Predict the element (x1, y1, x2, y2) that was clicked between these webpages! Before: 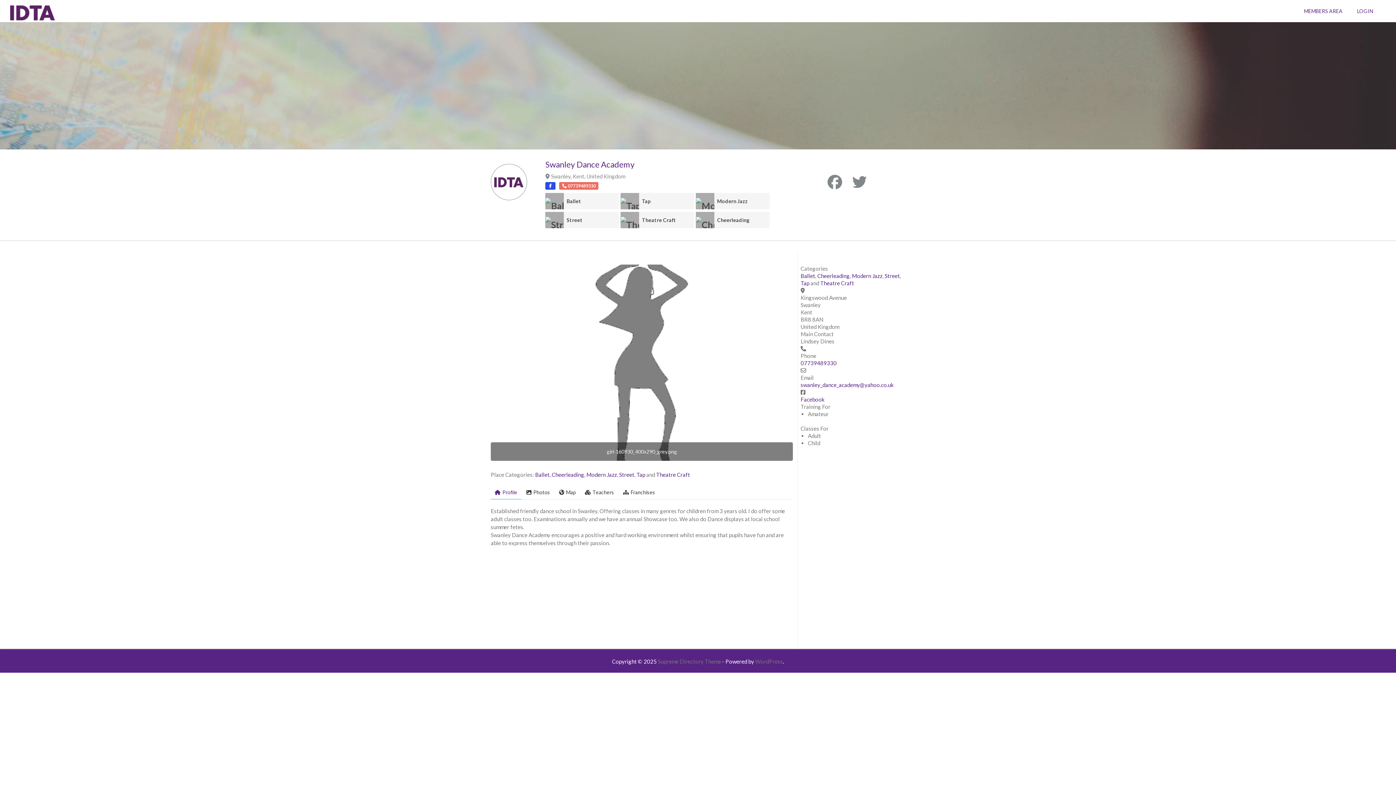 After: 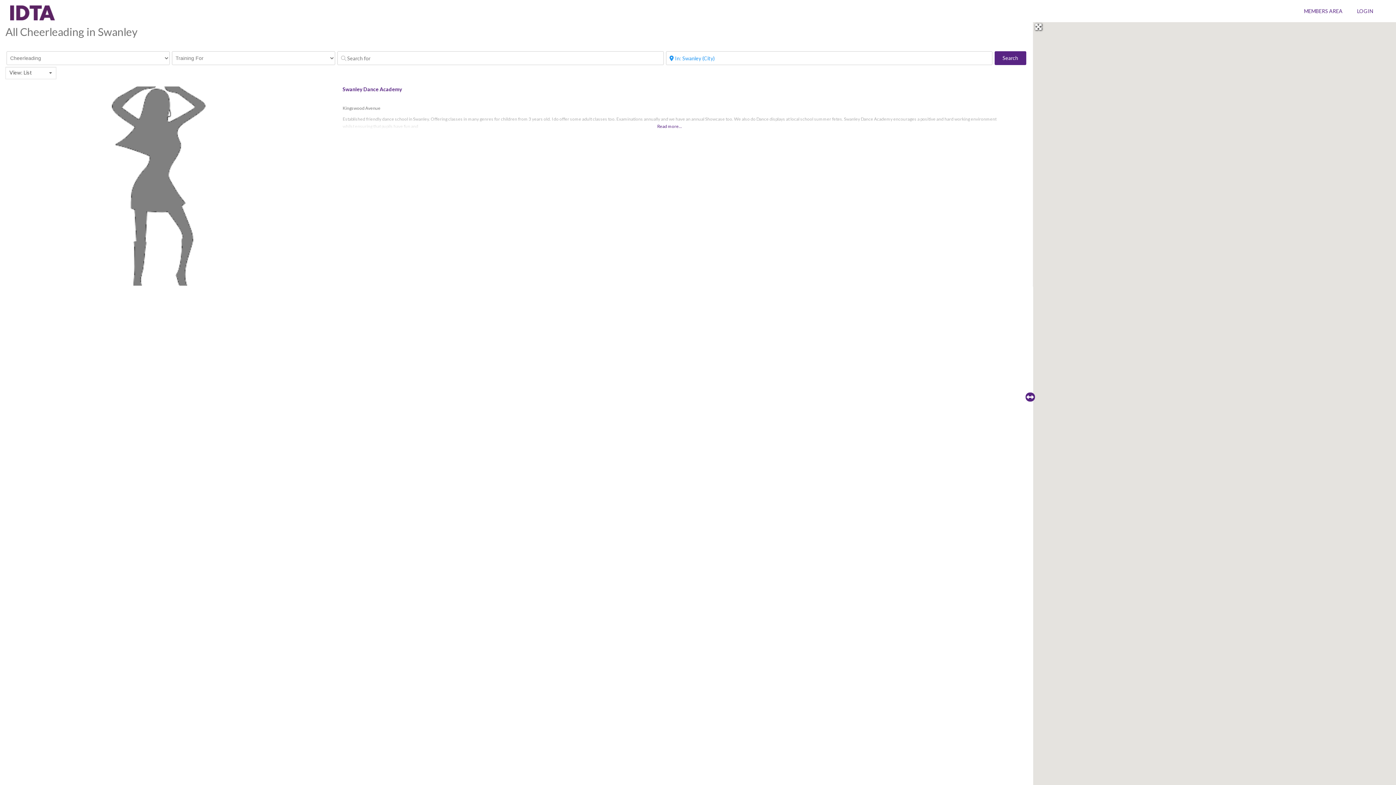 Action: bbox: (714, 212, 769, 228) label: Cheerleading